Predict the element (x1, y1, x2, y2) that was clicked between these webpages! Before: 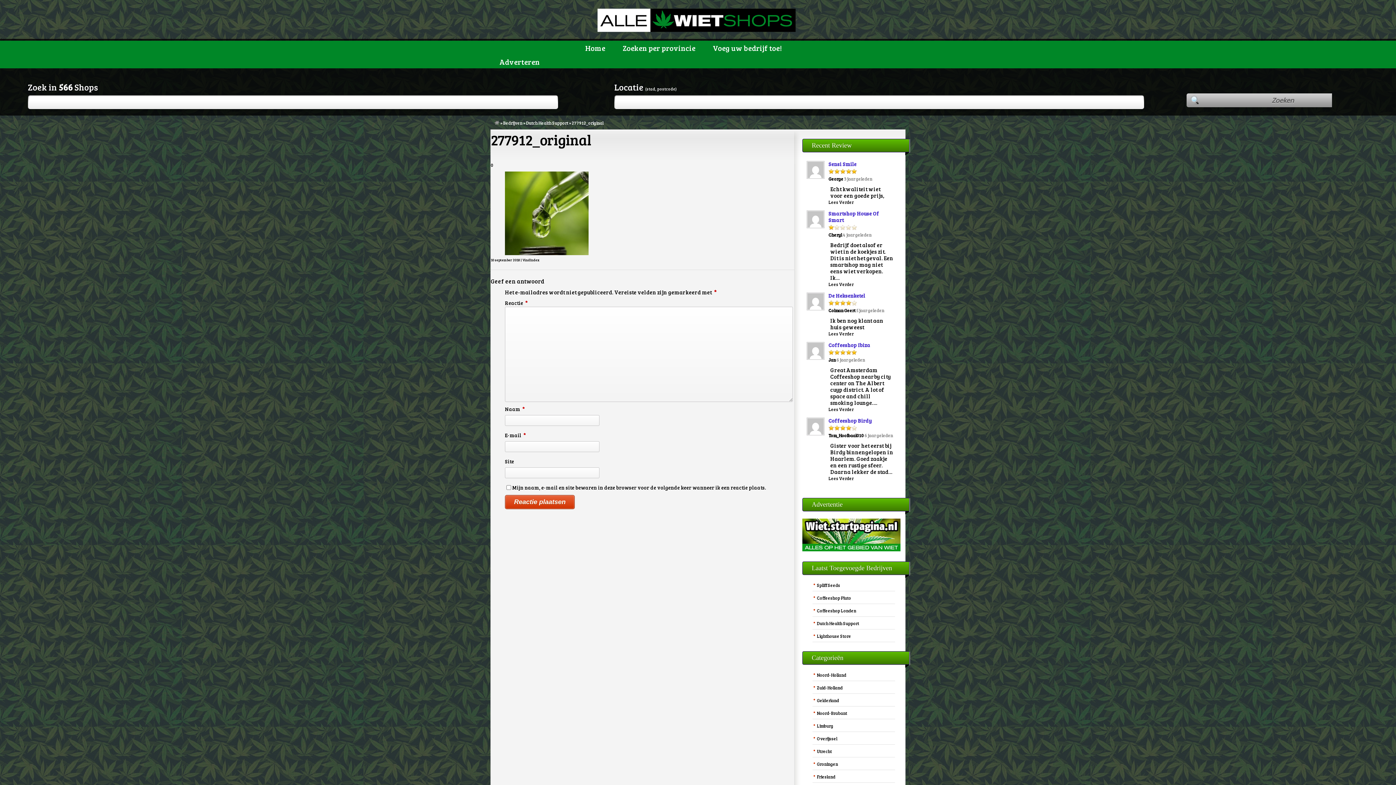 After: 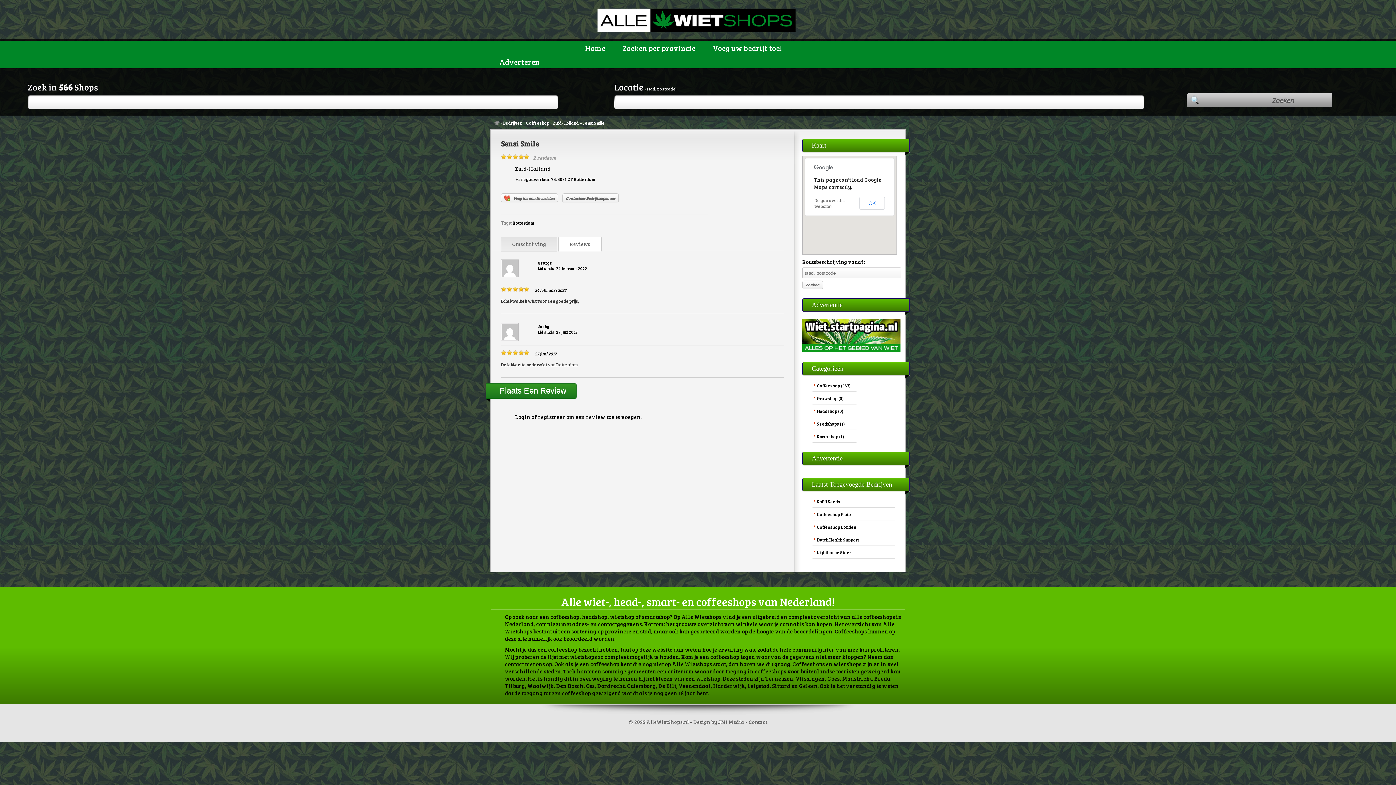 Action: bbox: (828, 199, 853, 205) label: Lees Verder